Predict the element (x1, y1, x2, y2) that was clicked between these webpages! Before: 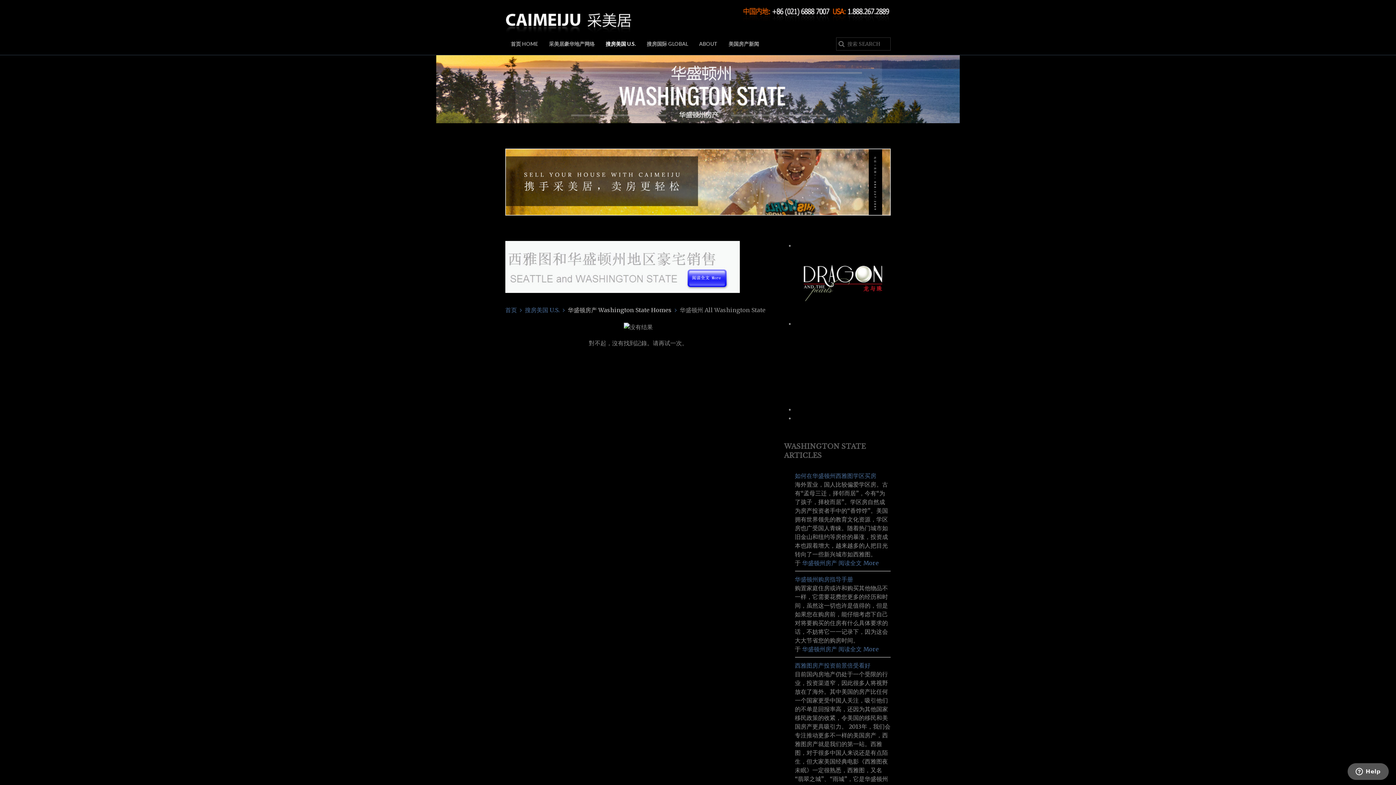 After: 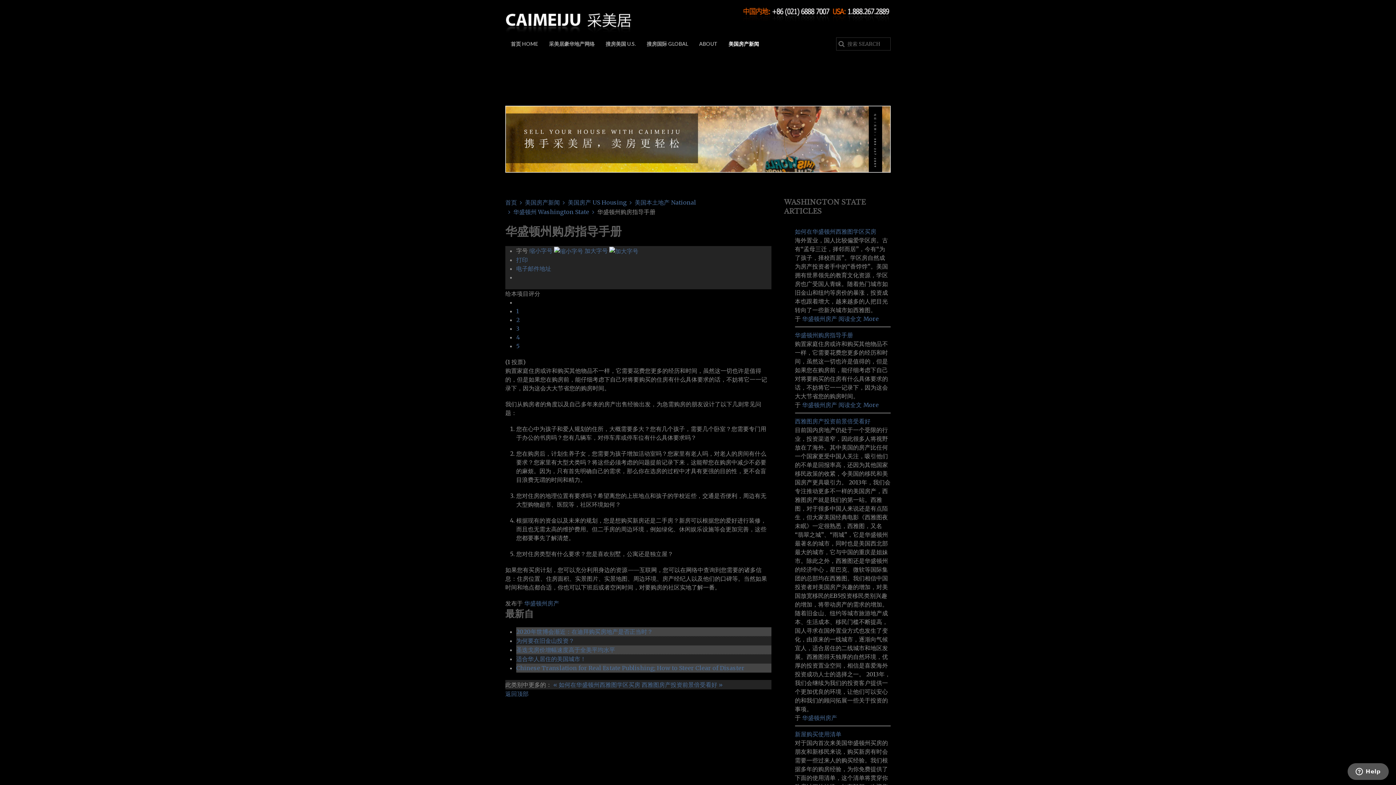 Action: label: 阅读全文 More bbox: (838, 645, 879, 653)